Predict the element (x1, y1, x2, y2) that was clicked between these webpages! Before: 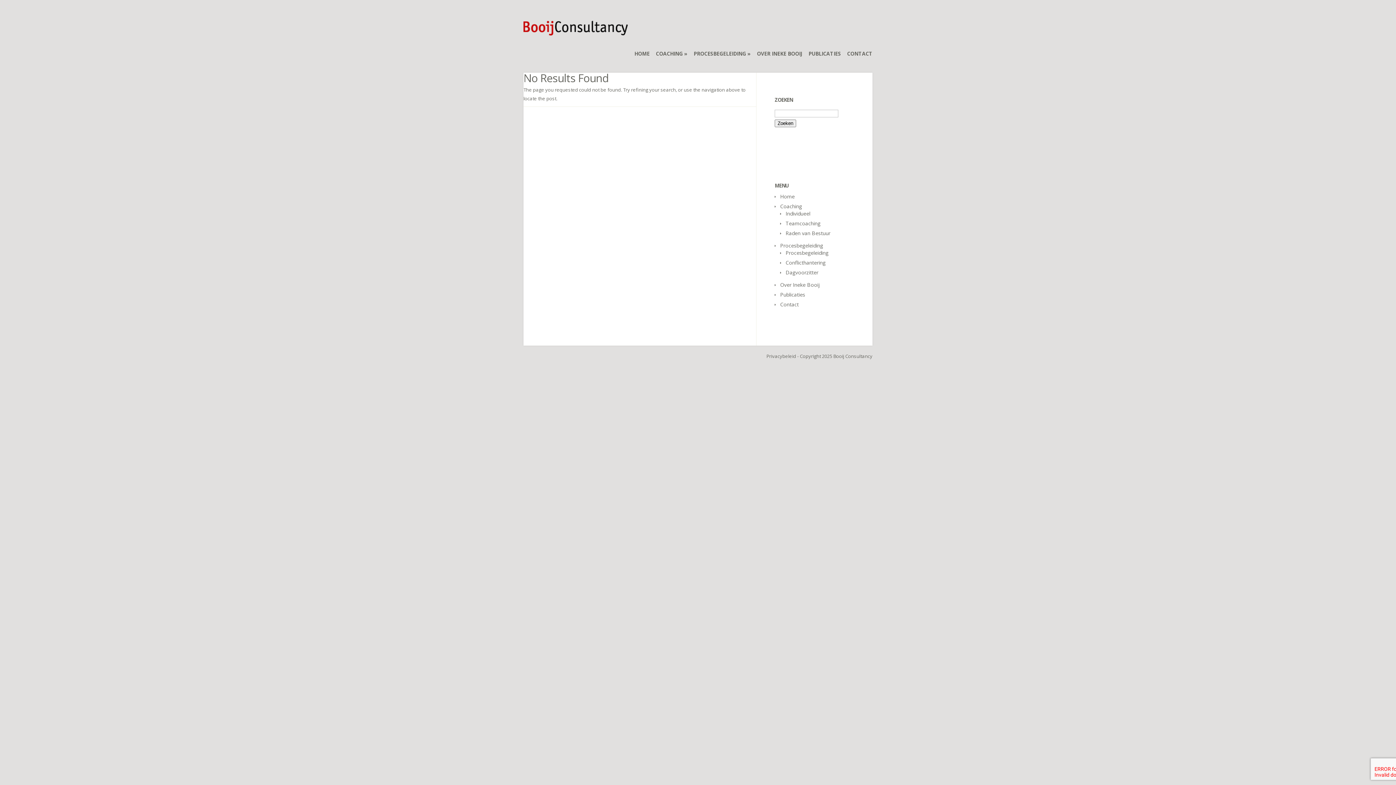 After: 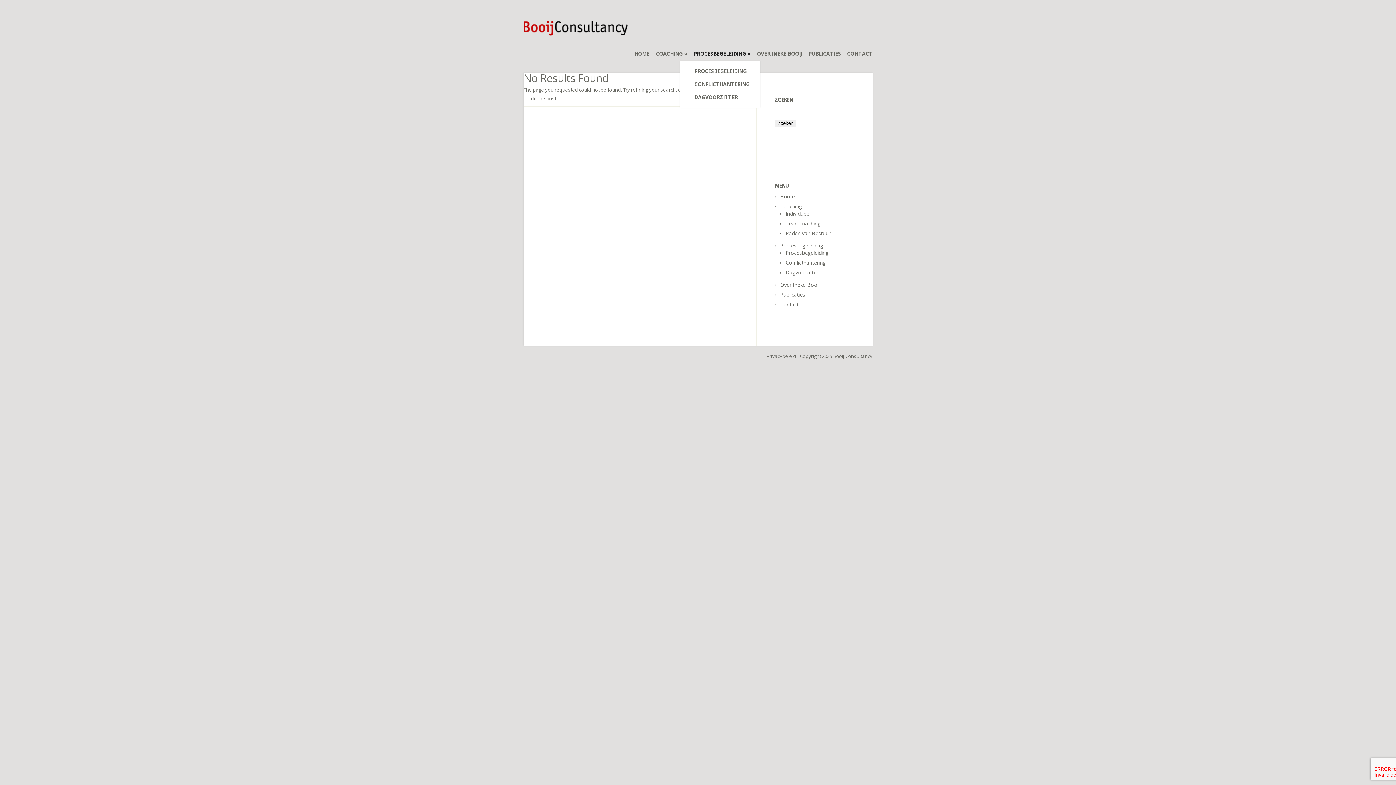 Action: label: PROCESBEGELEIDING » bbox: (693, 50, 750, 57)